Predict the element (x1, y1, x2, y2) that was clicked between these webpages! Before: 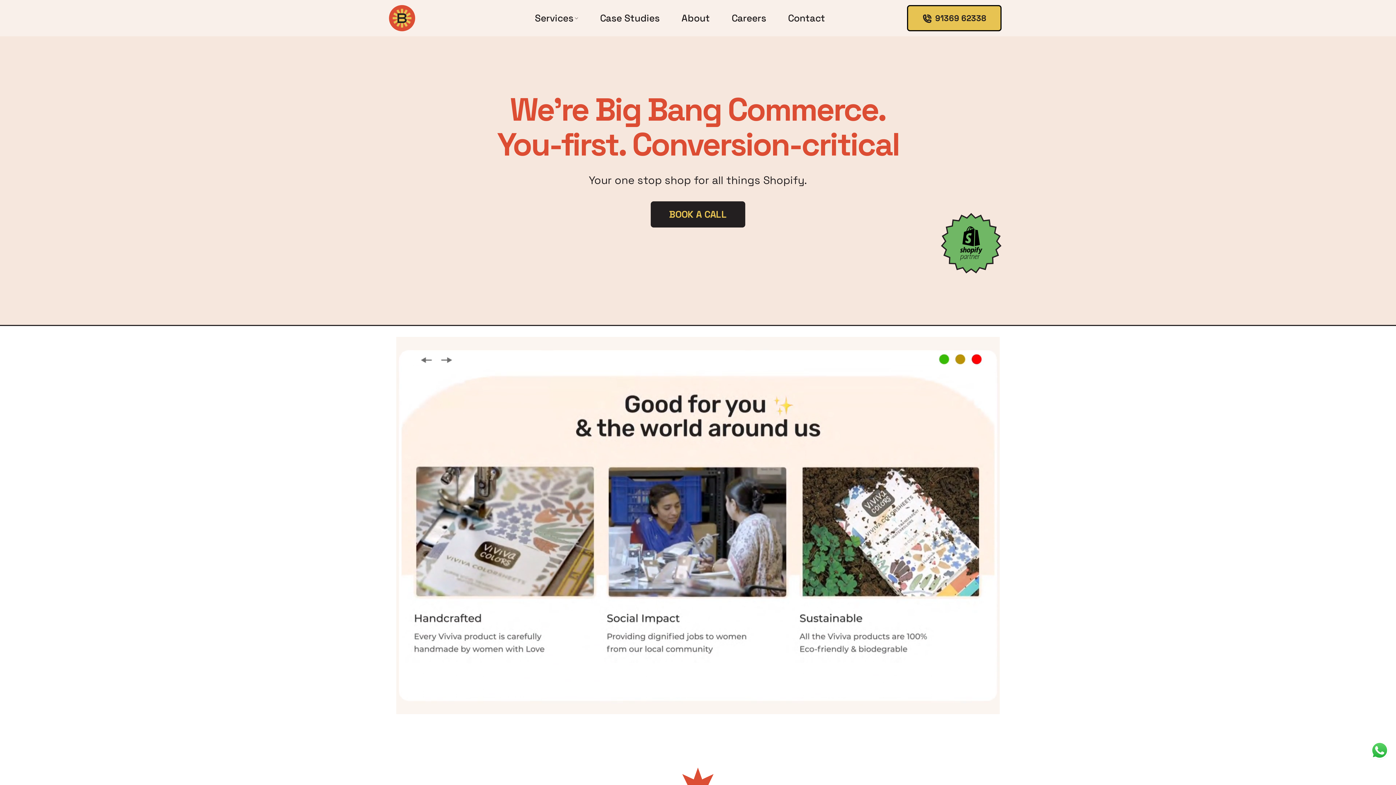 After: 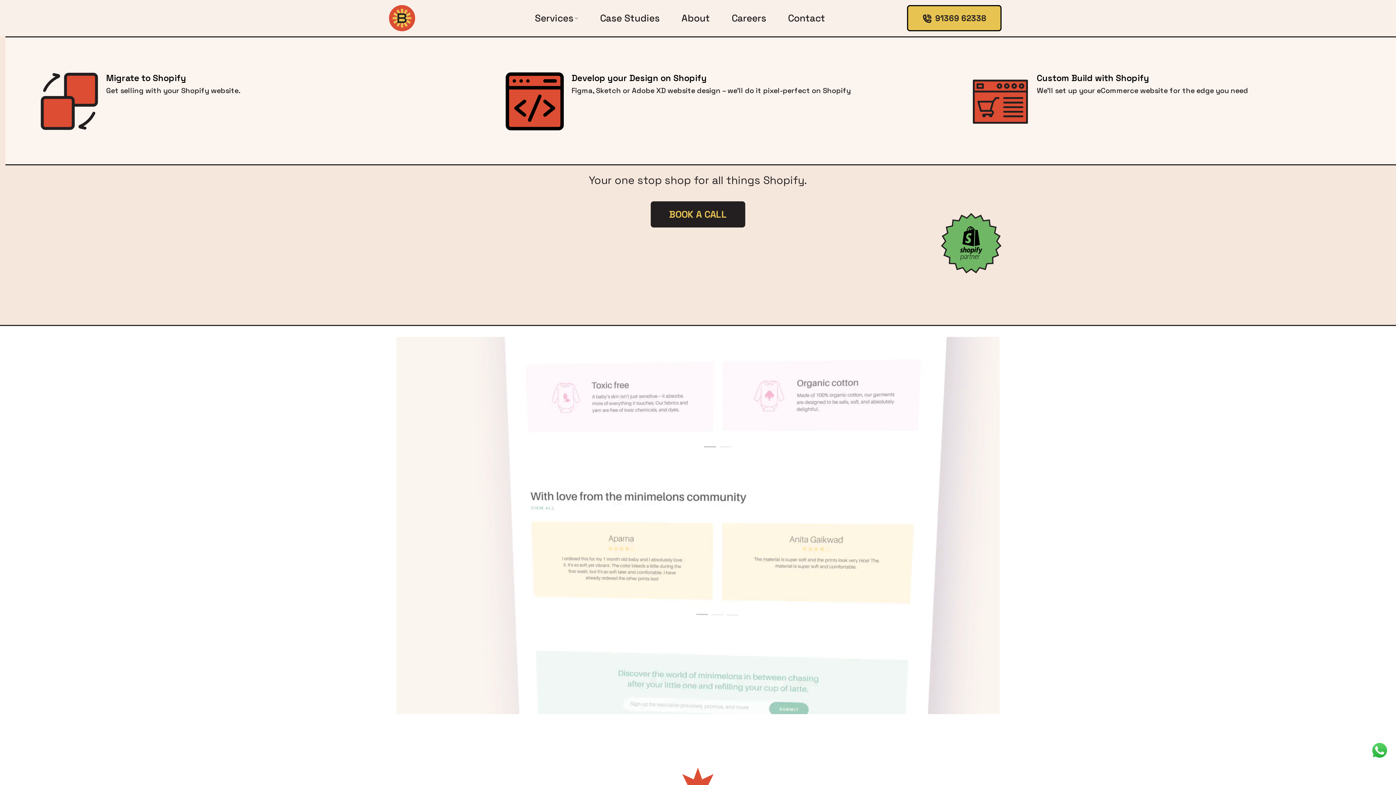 Action: bbox: (535, 8, 578, 28) label: Services